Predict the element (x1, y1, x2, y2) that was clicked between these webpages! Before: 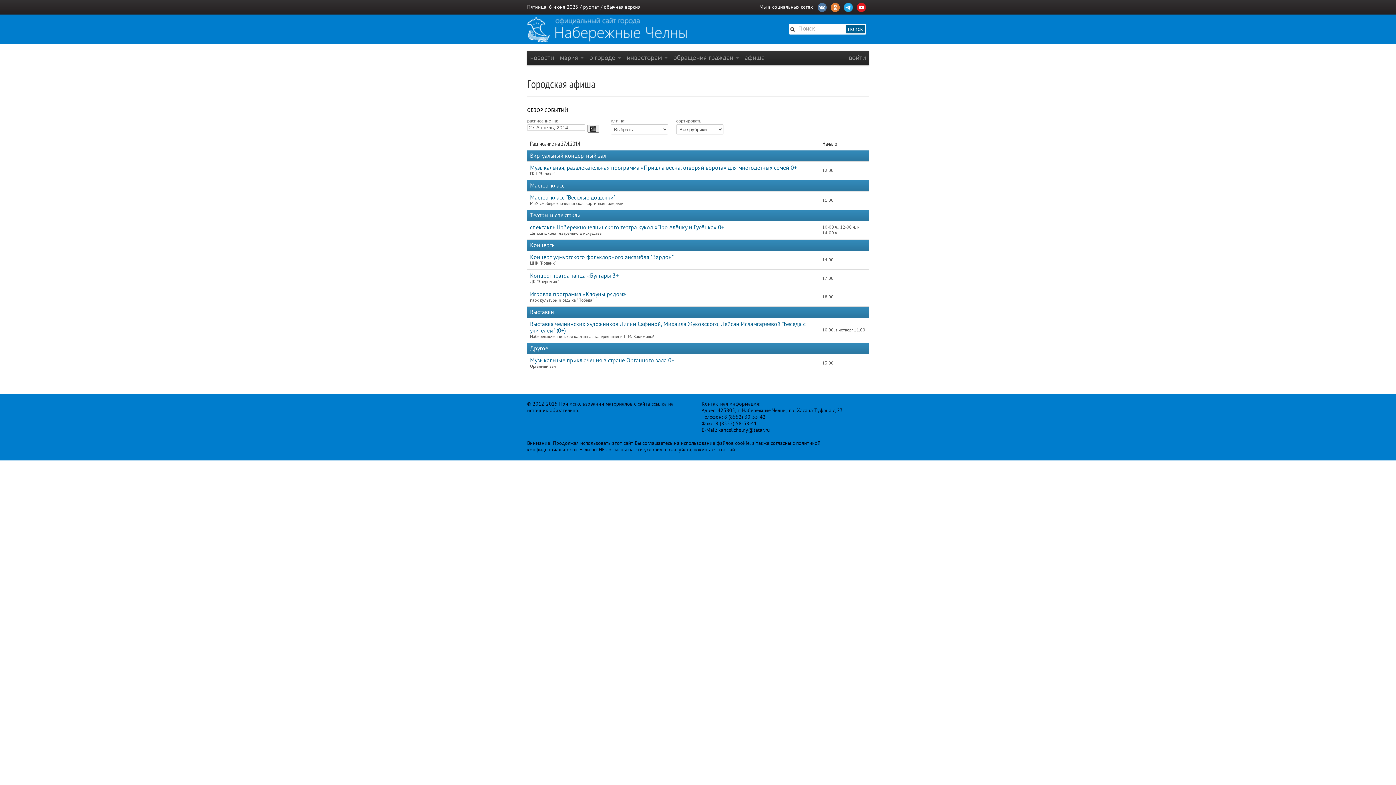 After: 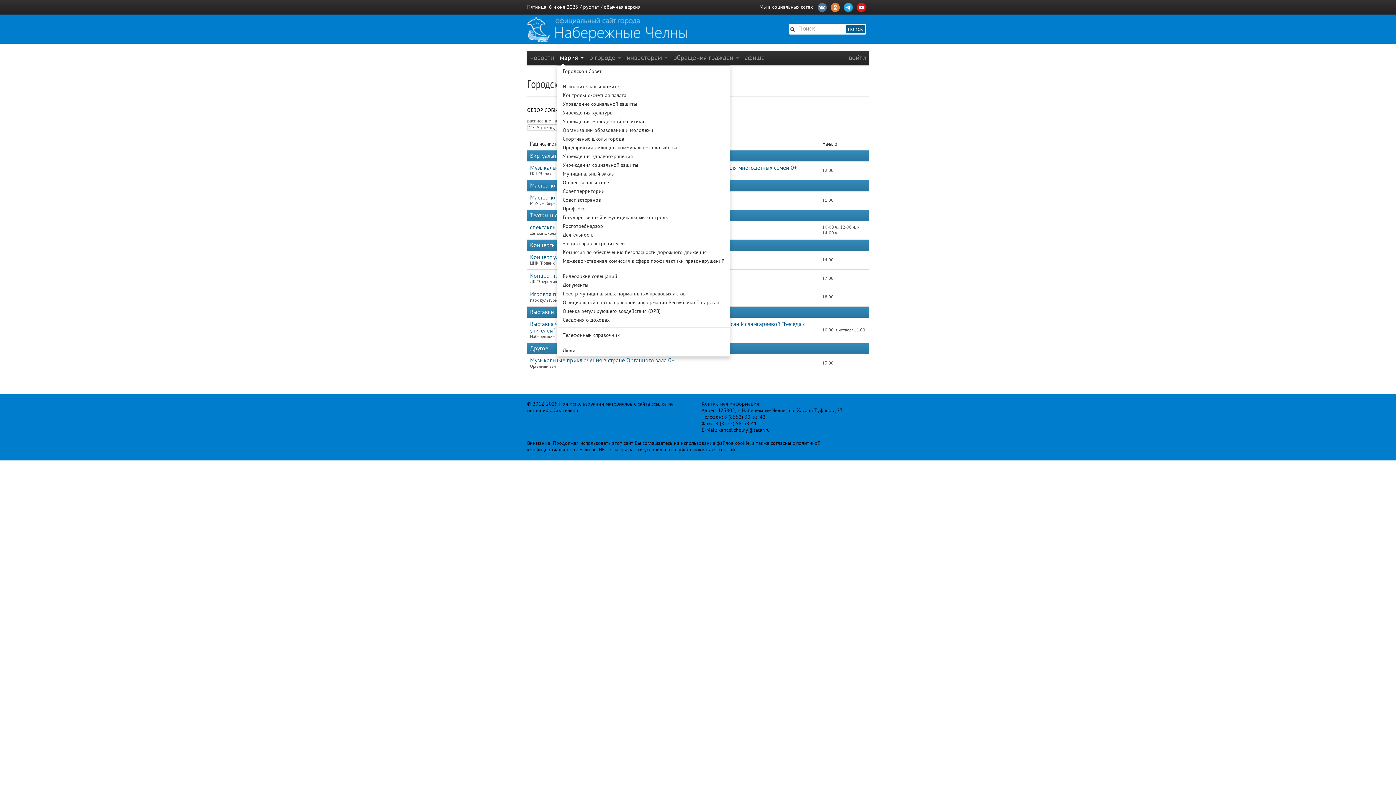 Action: label: мэрия  bbox: (557, 50, 586, 65)